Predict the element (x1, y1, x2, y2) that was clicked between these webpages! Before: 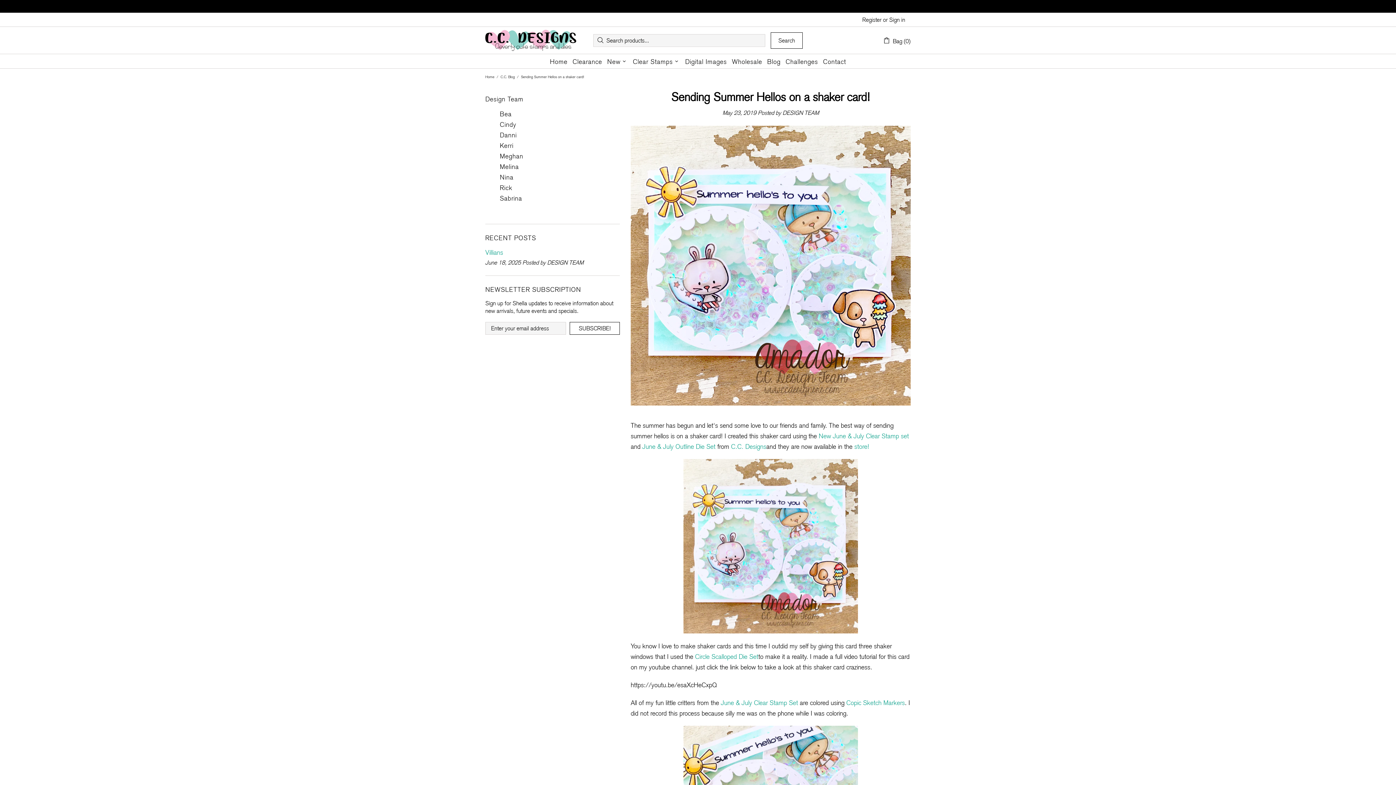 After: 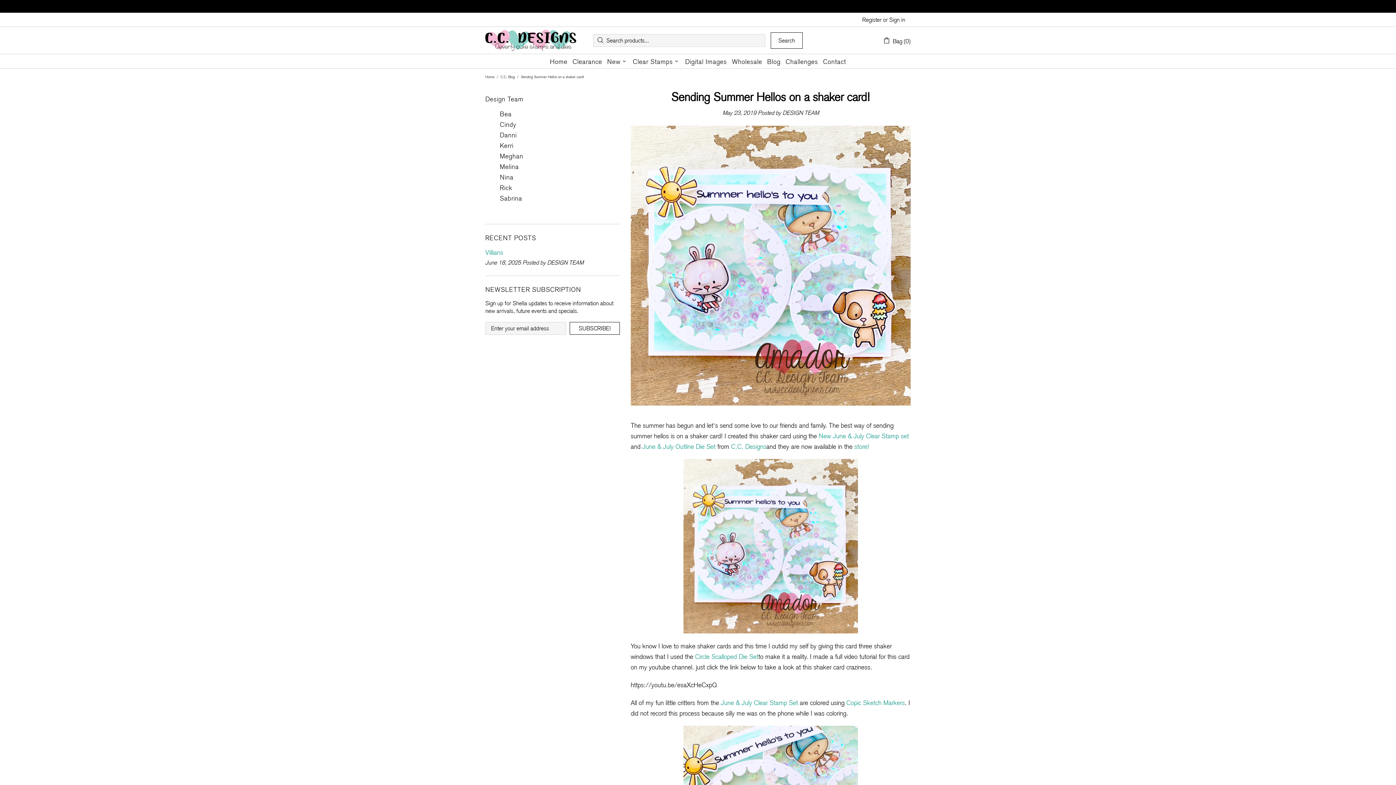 Action: bbox: (695, 651, 758, 662) label: Circle Scalloped Die Set  (opens in a new tab)